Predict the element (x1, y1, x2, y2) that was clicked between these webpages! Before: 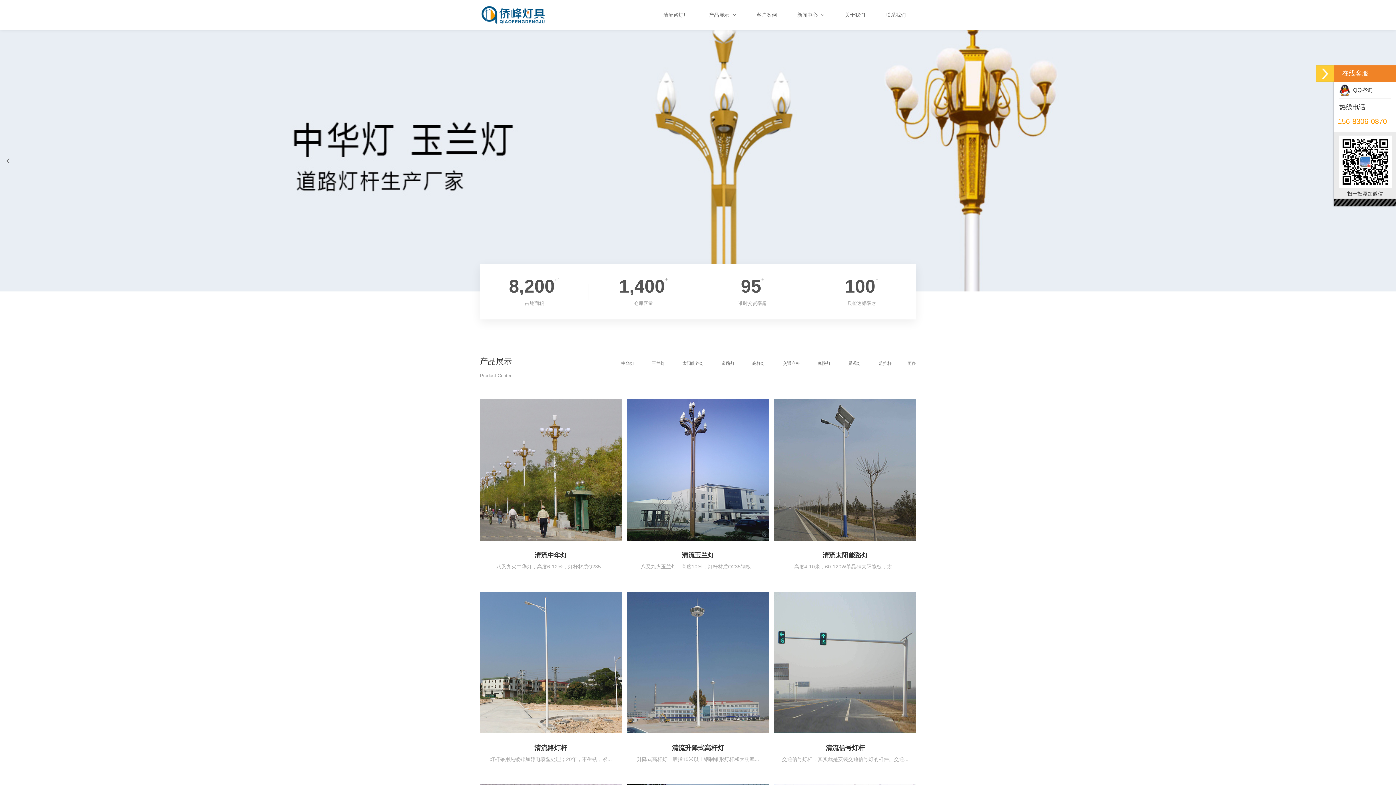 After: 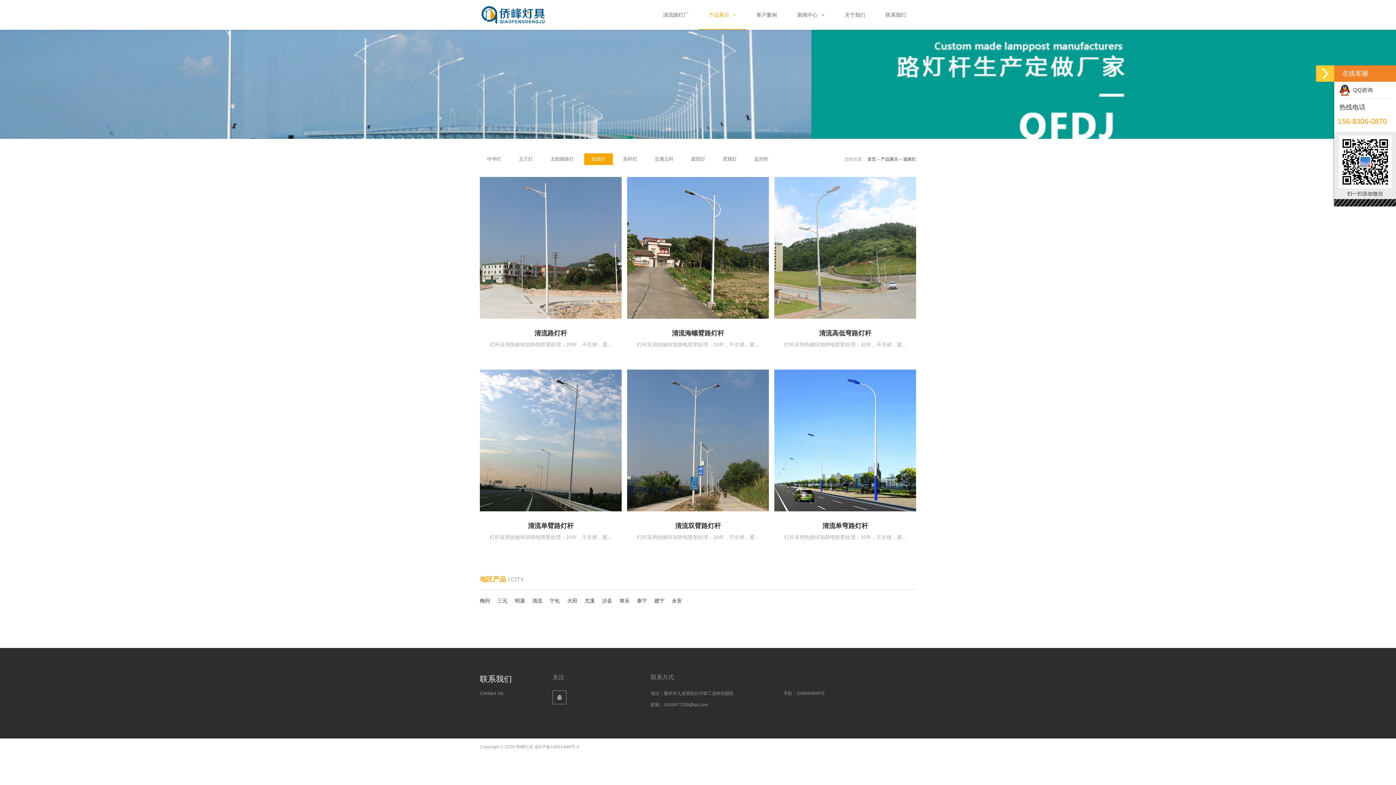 Action: label: 道路灯 bbox: (714, 357, 742, 369)